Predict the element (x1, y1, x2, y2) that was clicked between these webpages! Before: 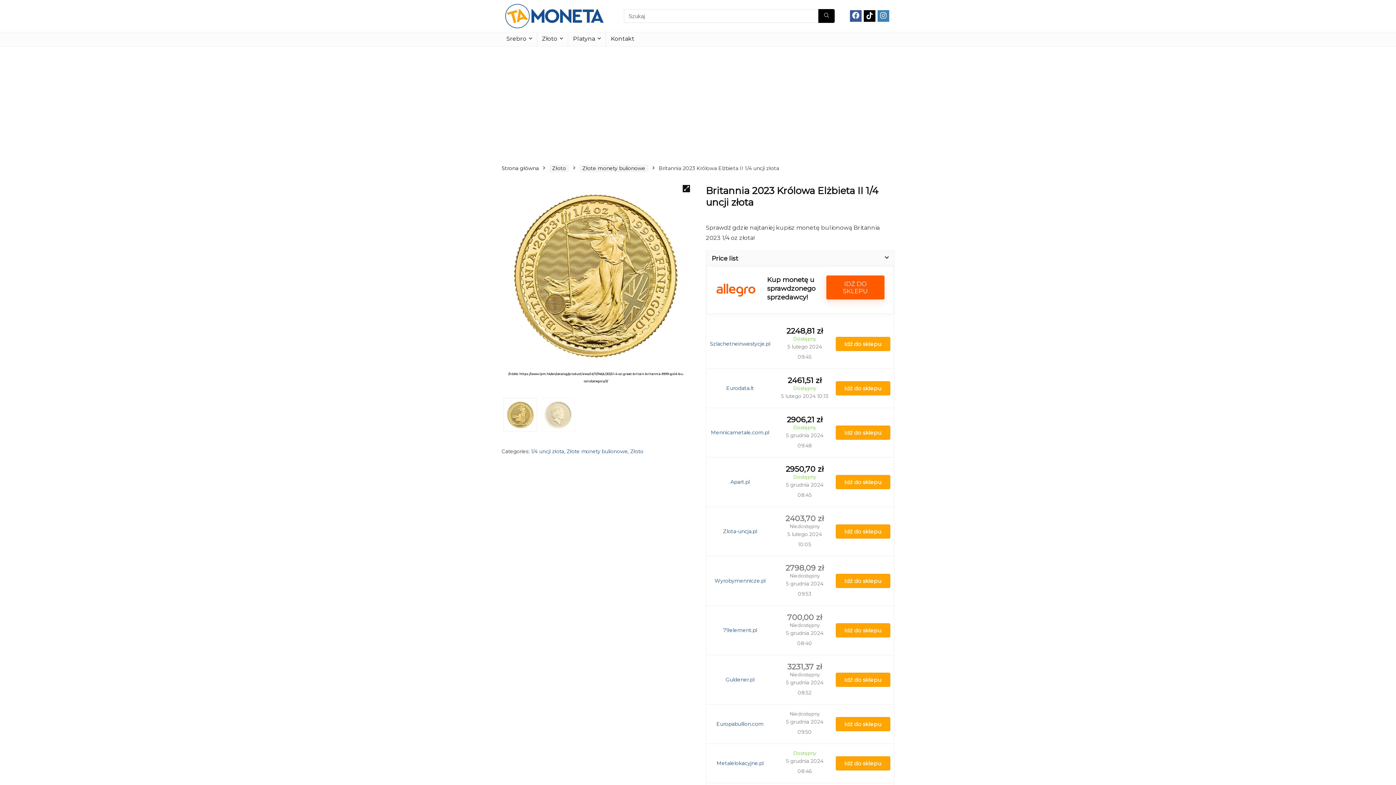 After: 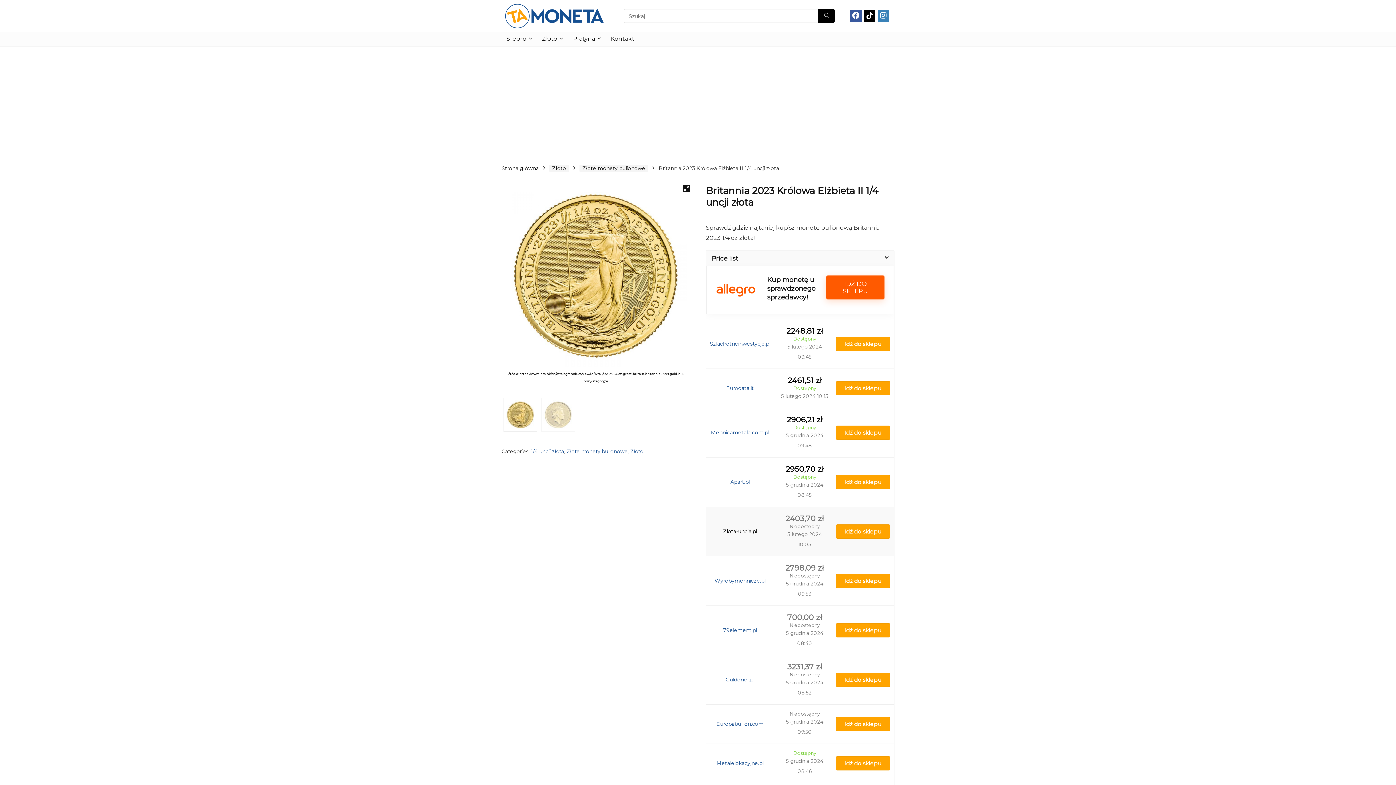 Action: label: Zlota-uncja.pl bbox: (723, 528, 757, 535)